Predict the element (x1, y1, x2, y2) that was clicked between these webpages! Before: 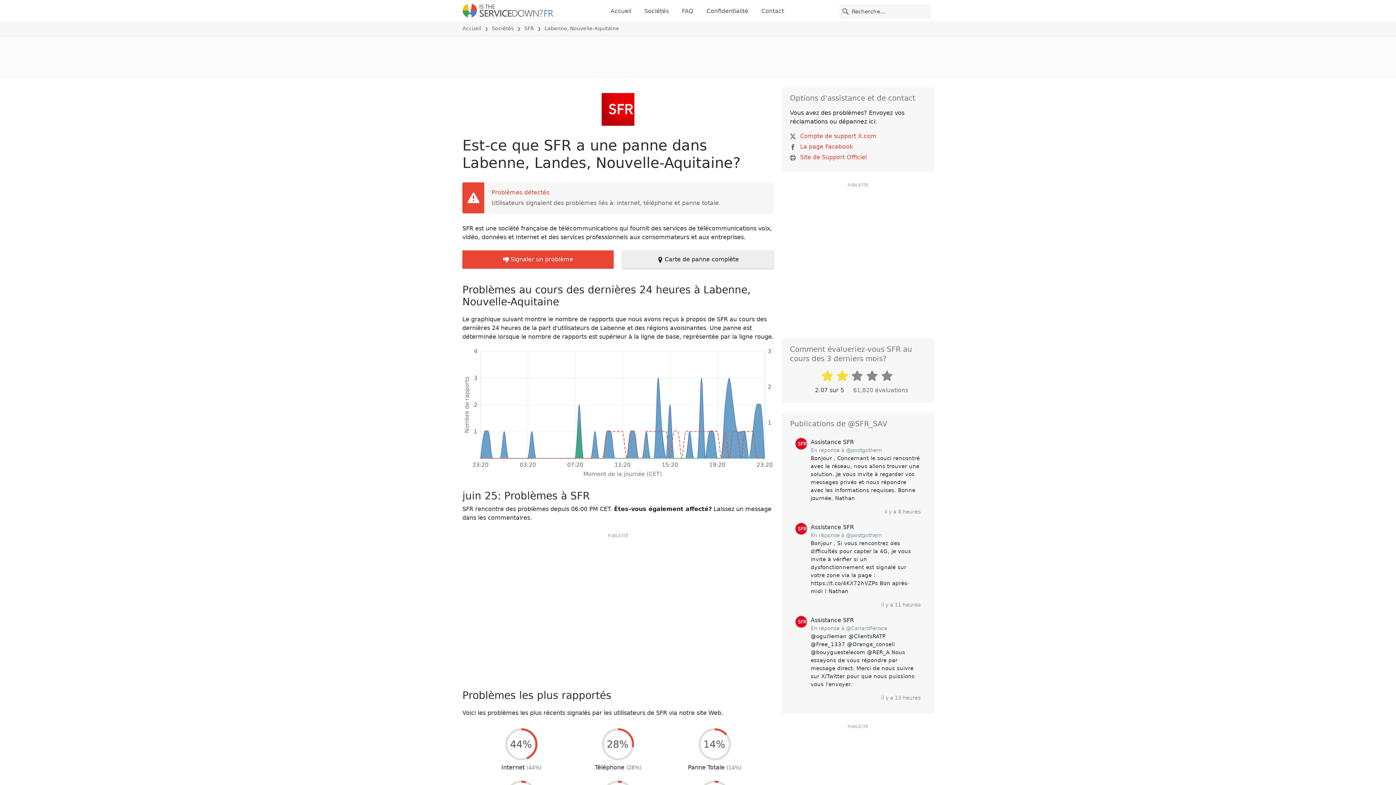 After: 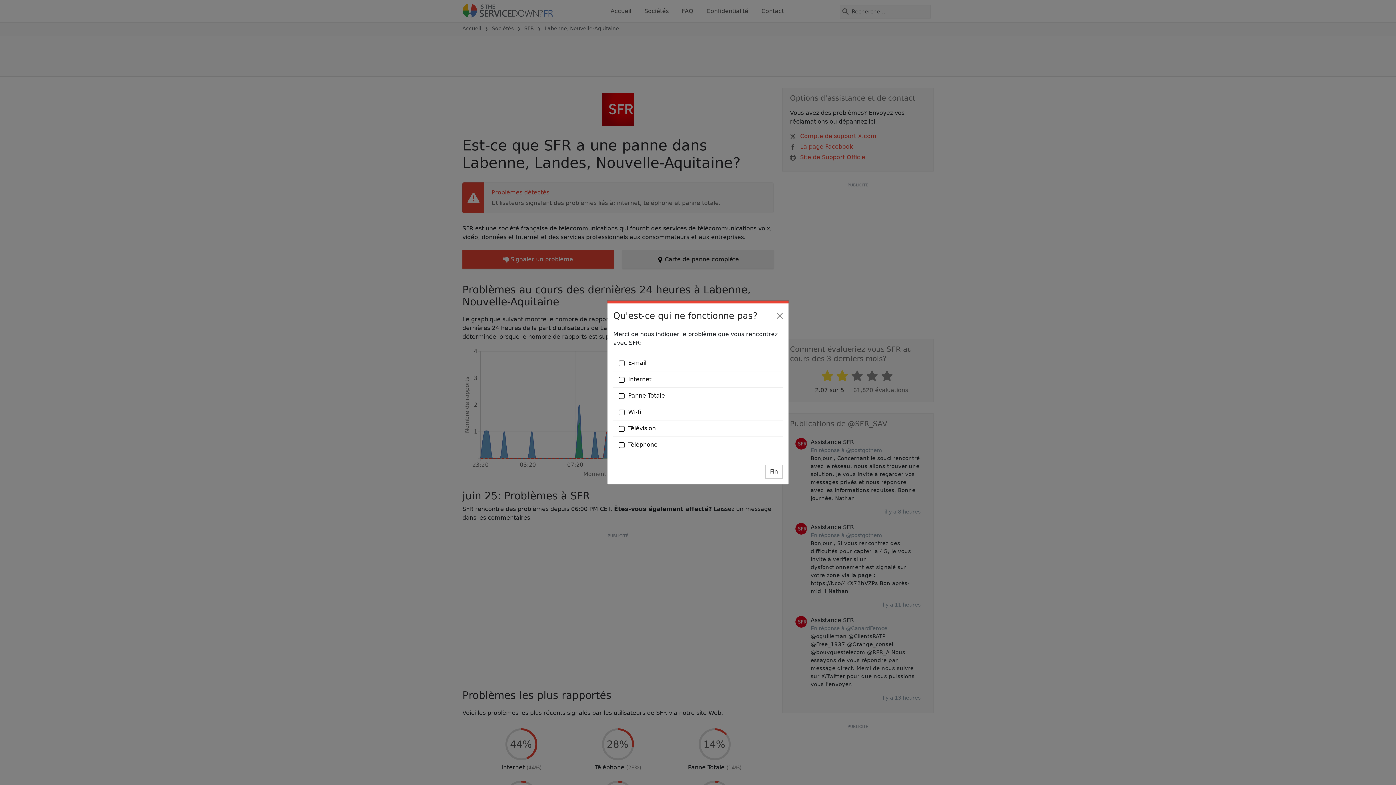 Action: label:  Signaler un problème bbox: (462, 250, 613, 268)